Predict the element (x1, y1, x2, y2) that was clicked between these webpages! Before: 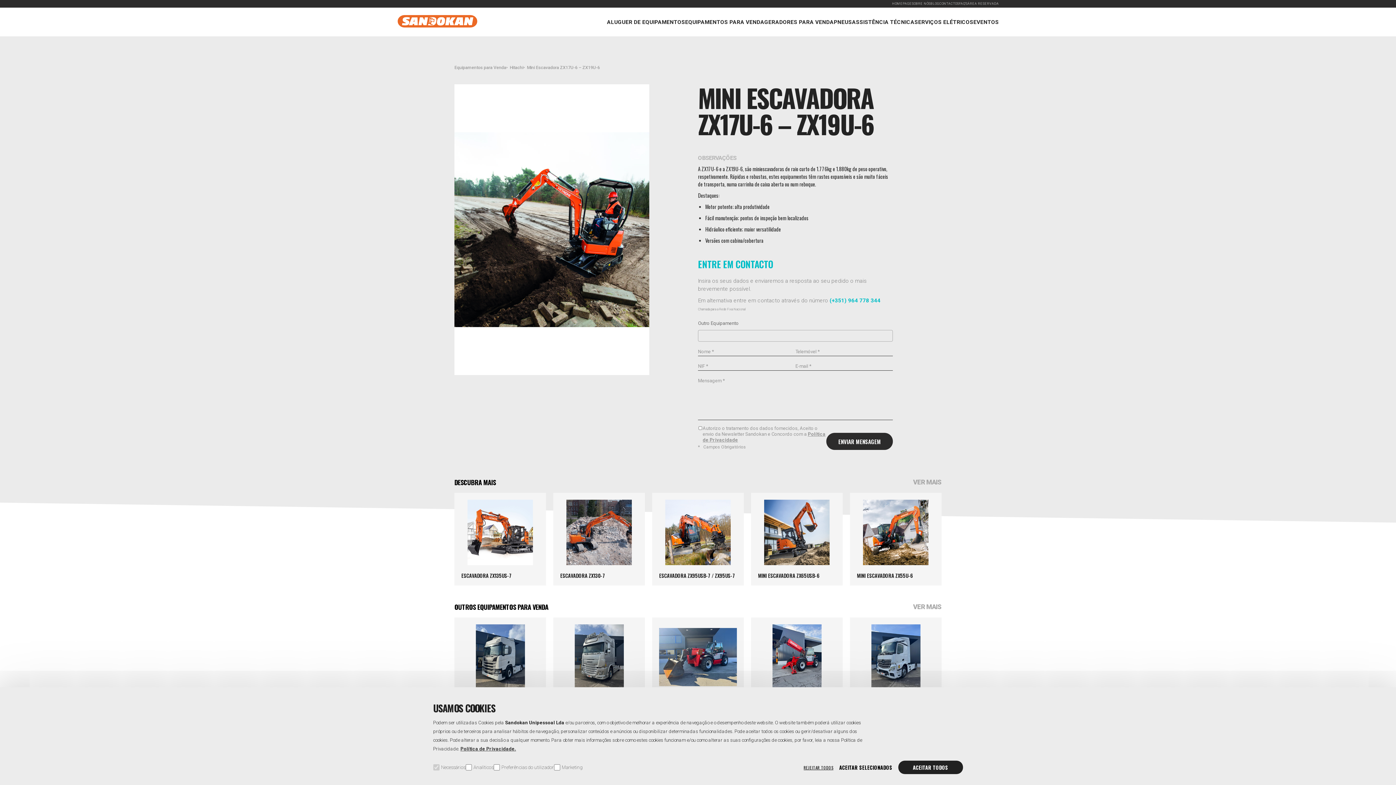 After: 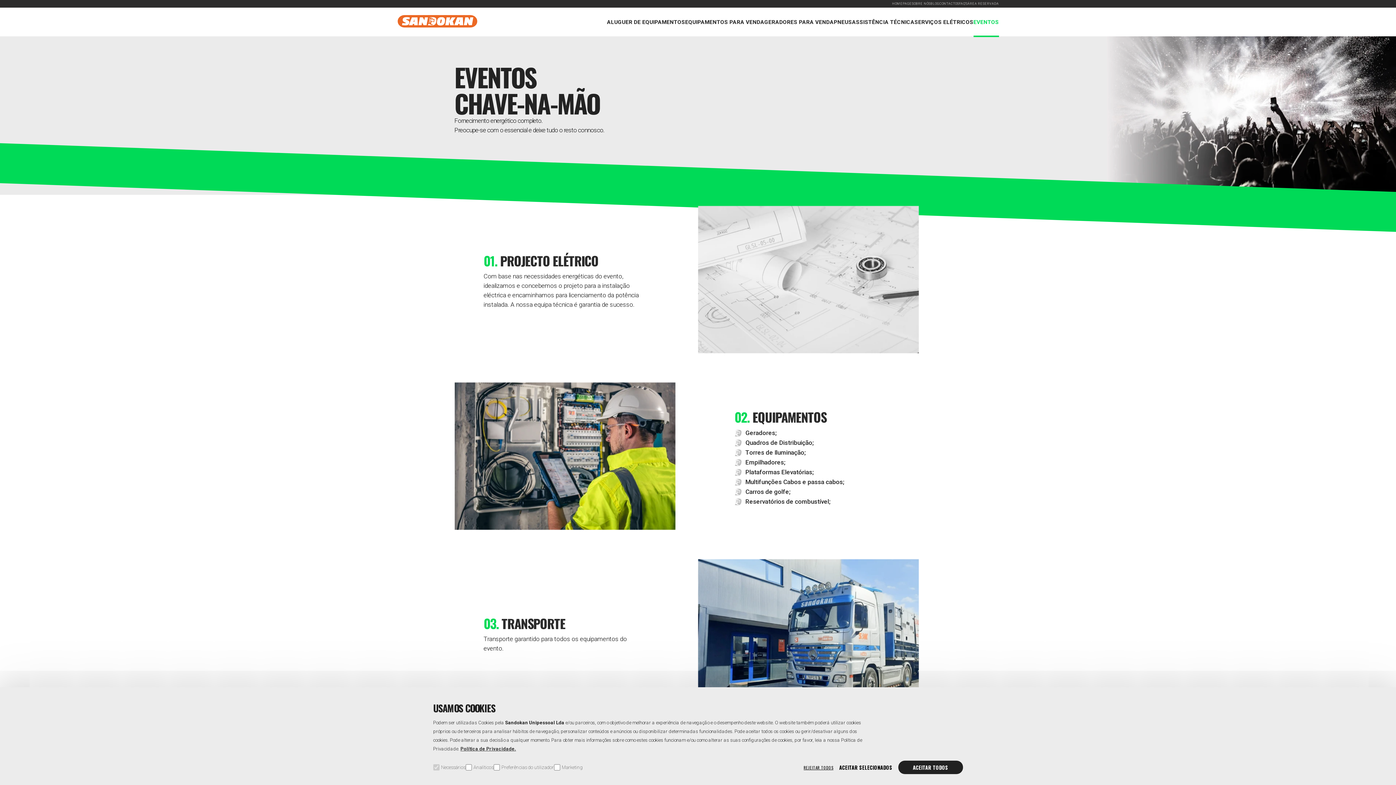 Action: bbox: (973, 18, 999, 25) label: EVENTOS